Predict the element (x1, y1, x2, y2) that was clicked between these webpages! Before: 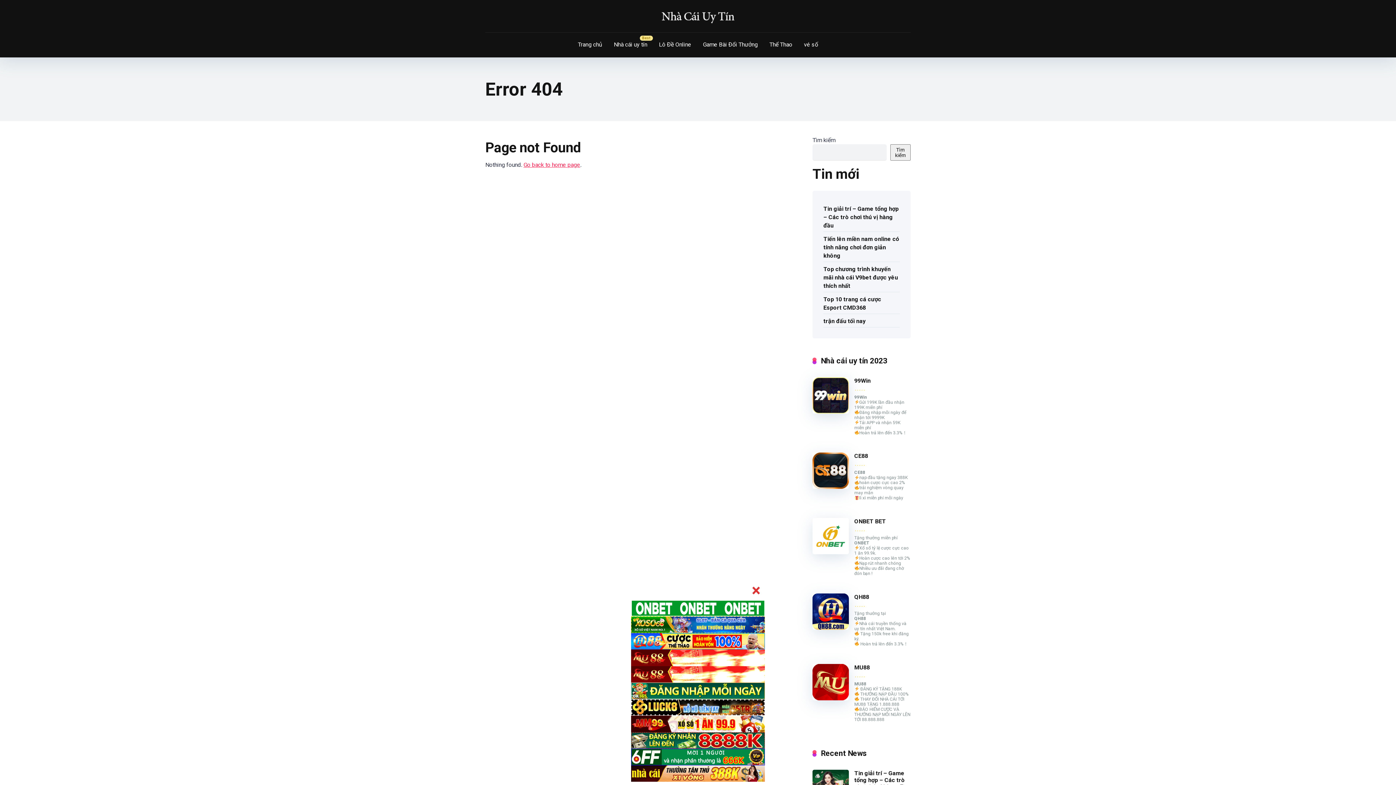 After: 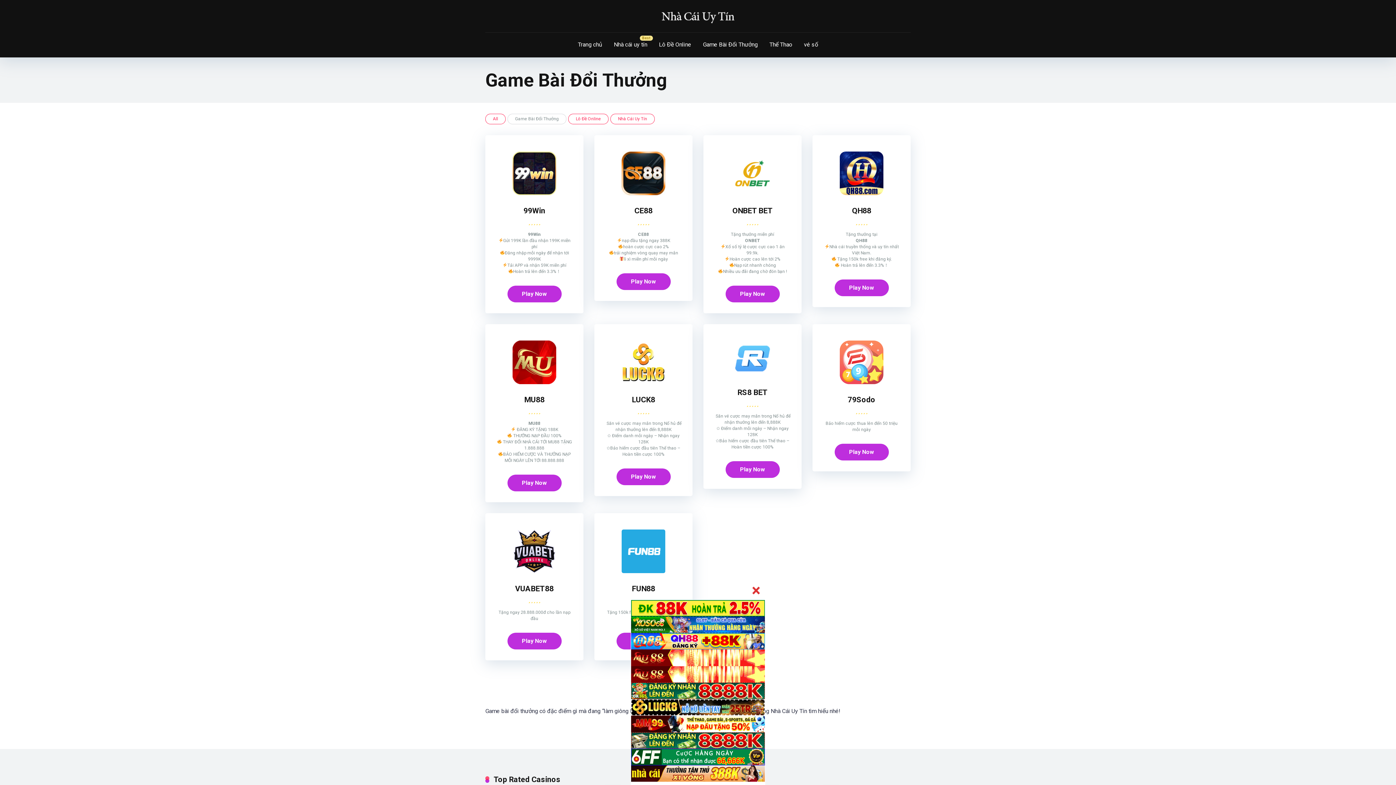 Action: label: Game Bài Đổi Thưởng bbox: (697, 32, 763, 57)